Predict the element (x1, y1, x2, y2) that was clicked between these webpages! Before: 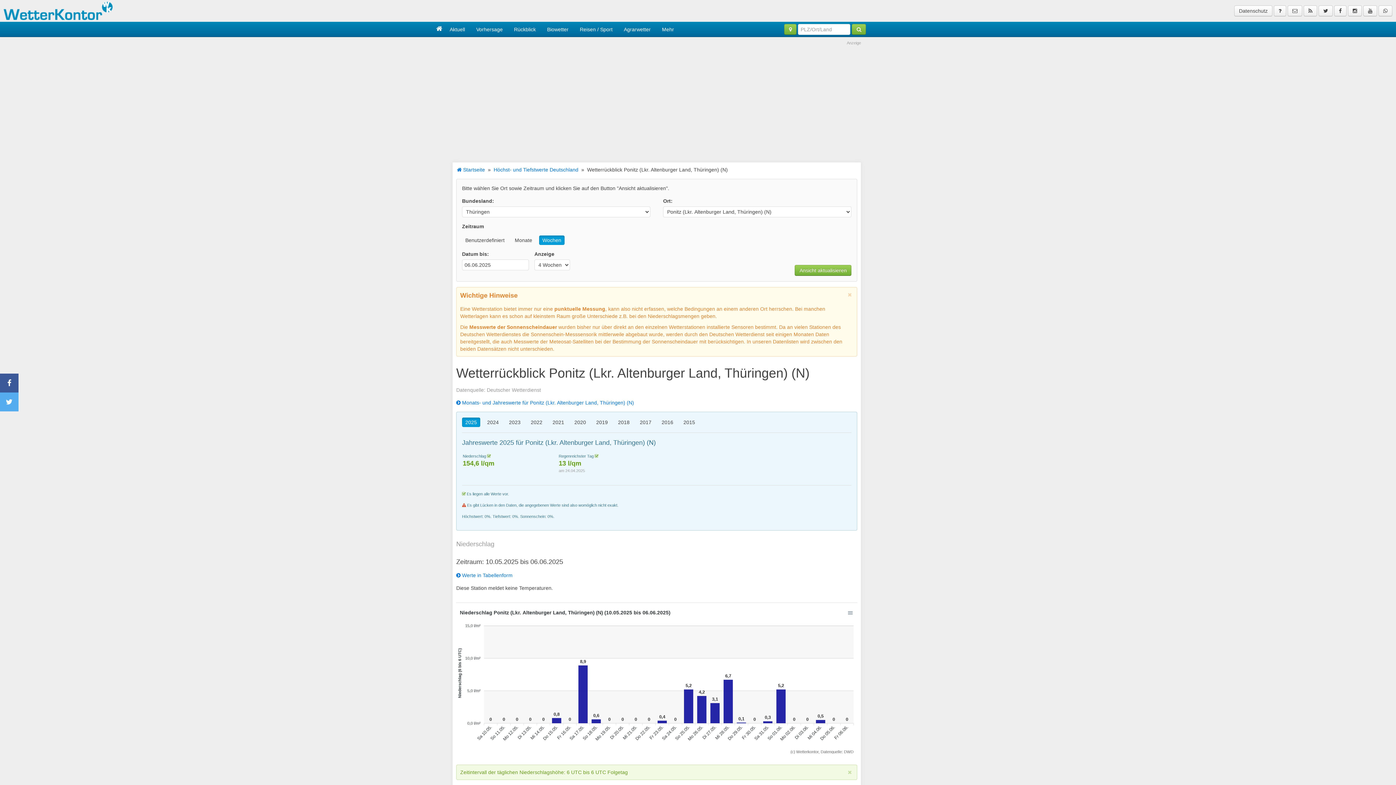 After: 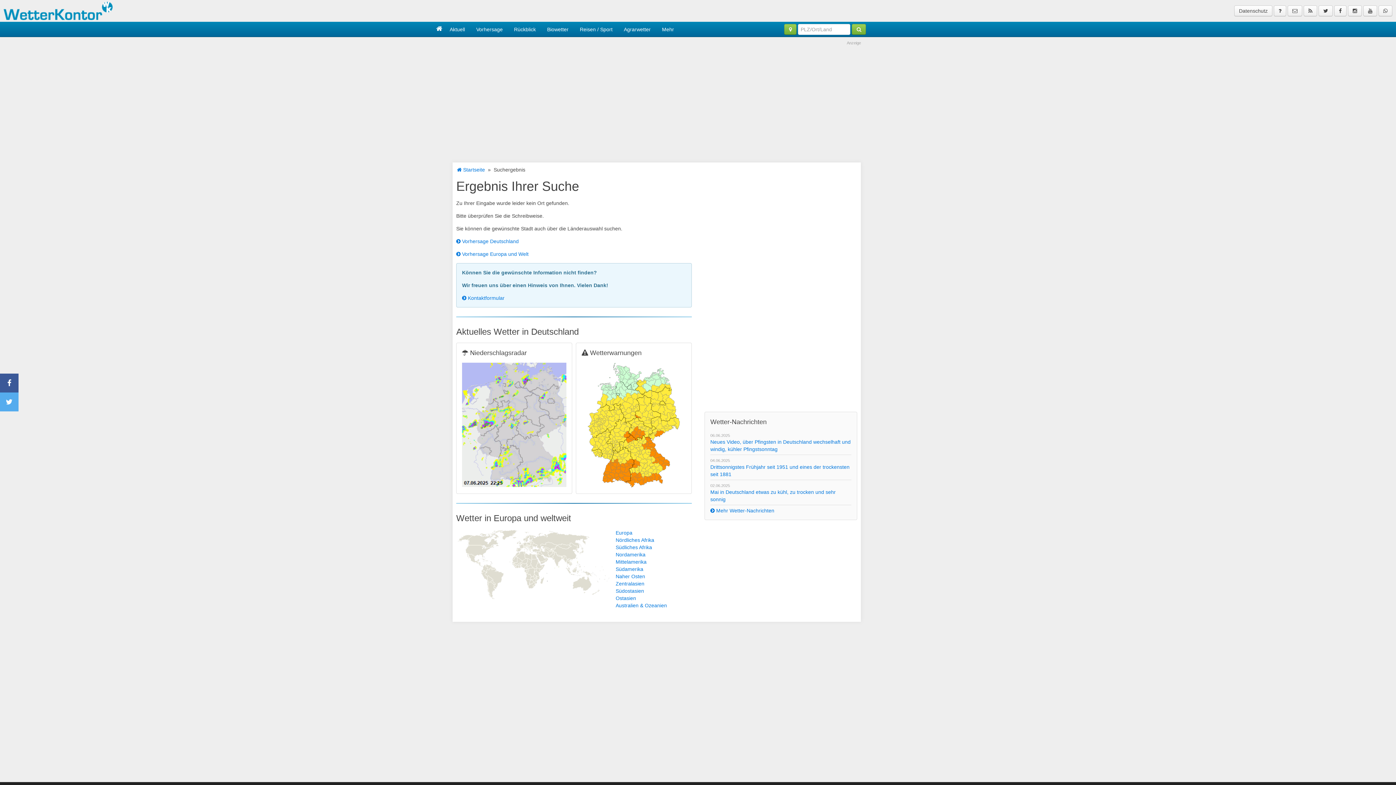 Action: bbox: (852, 23, 866, 34)